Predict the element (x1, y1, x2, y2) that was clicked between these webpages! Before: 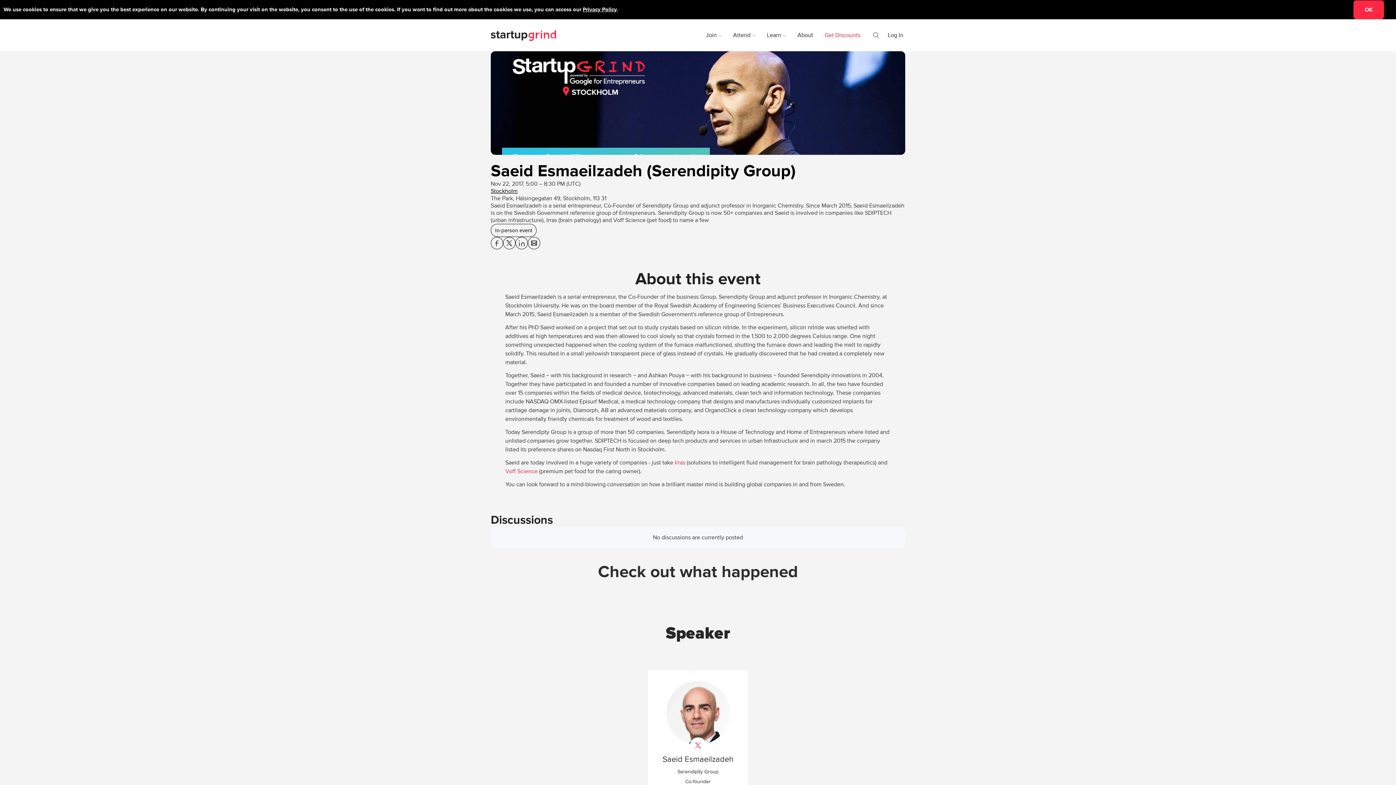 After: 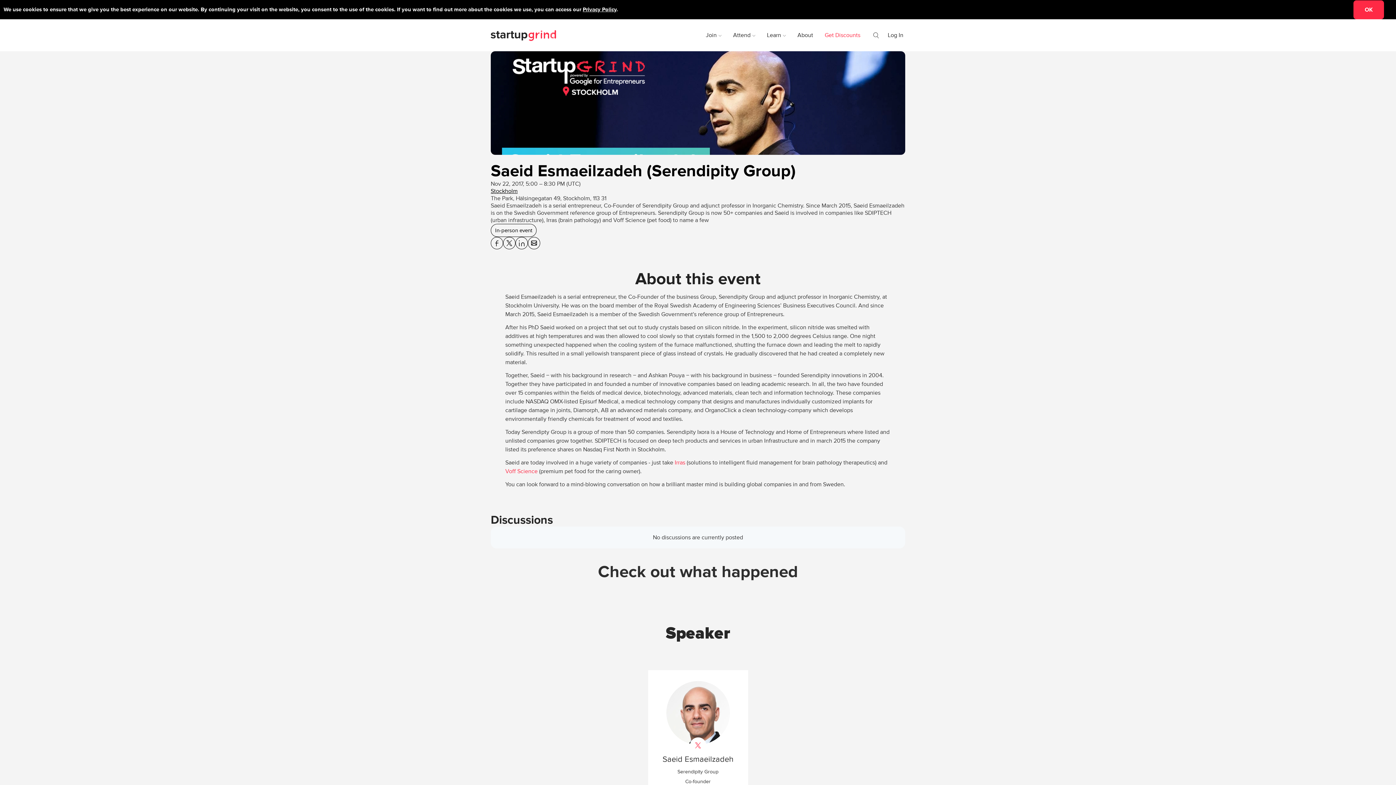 Action: label: Share Saeid Esmaeilzadeh (Serendipity Group) on Linkedin bbox: (516, 237, 527, 249)